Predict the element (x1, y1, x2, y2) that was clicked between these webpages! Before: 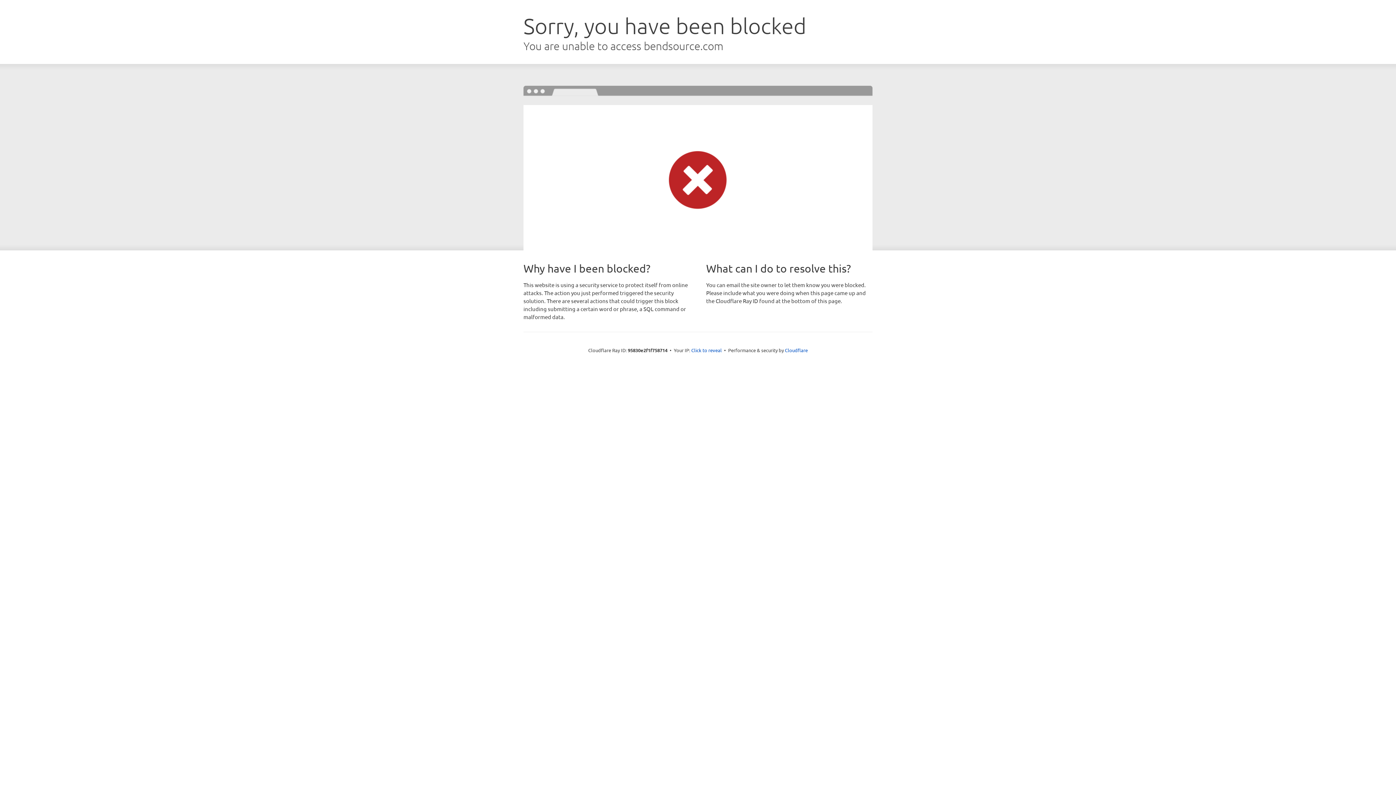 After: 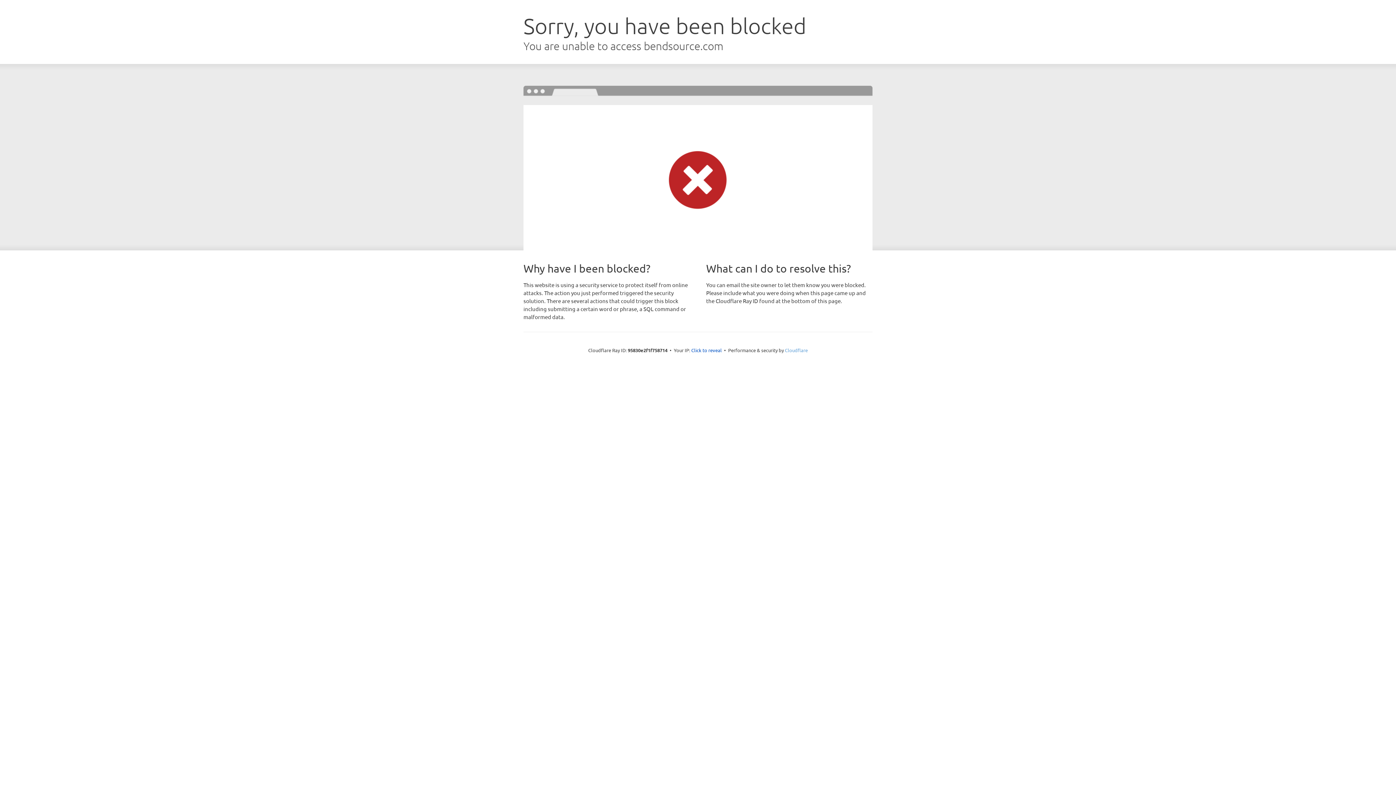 Action: label: Cloudflare bbox: (785, 347, 808, 353)